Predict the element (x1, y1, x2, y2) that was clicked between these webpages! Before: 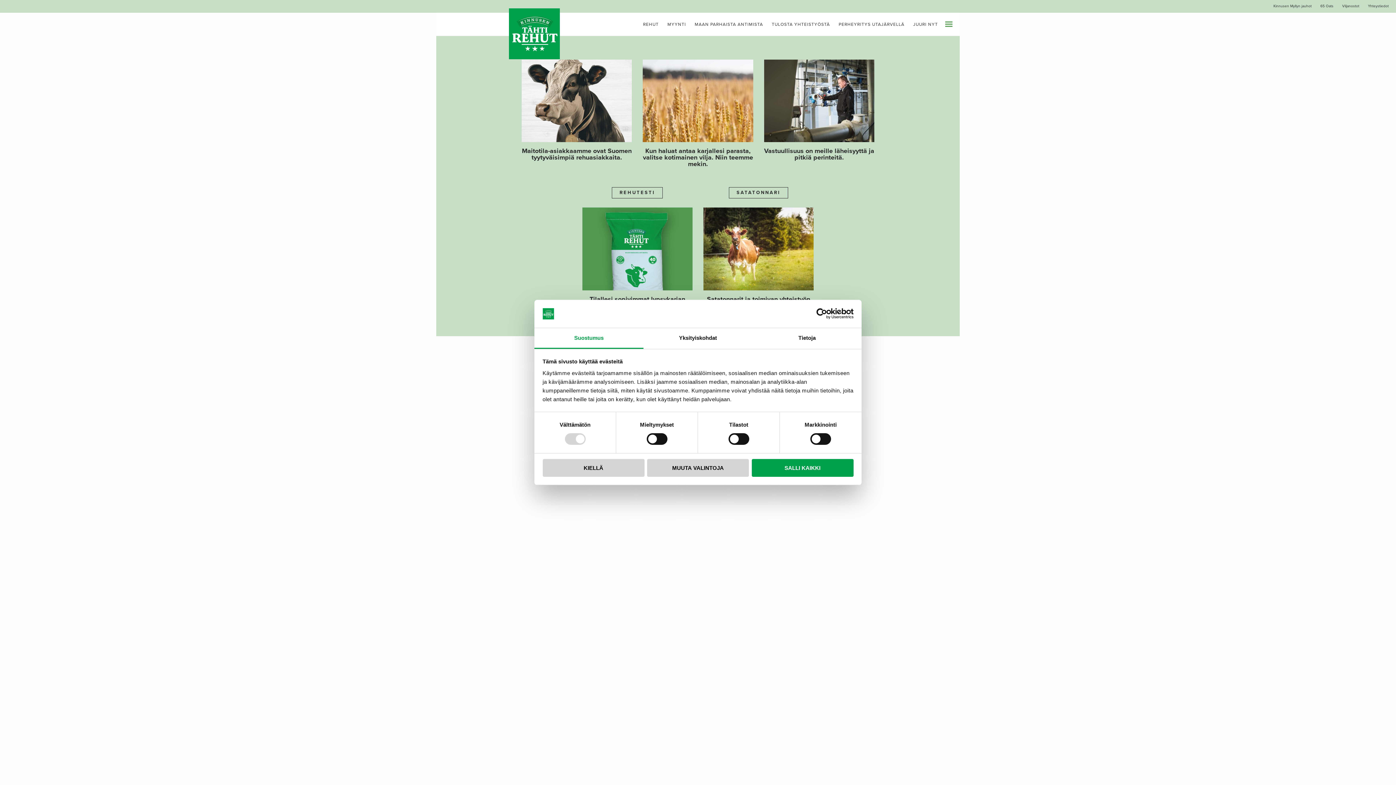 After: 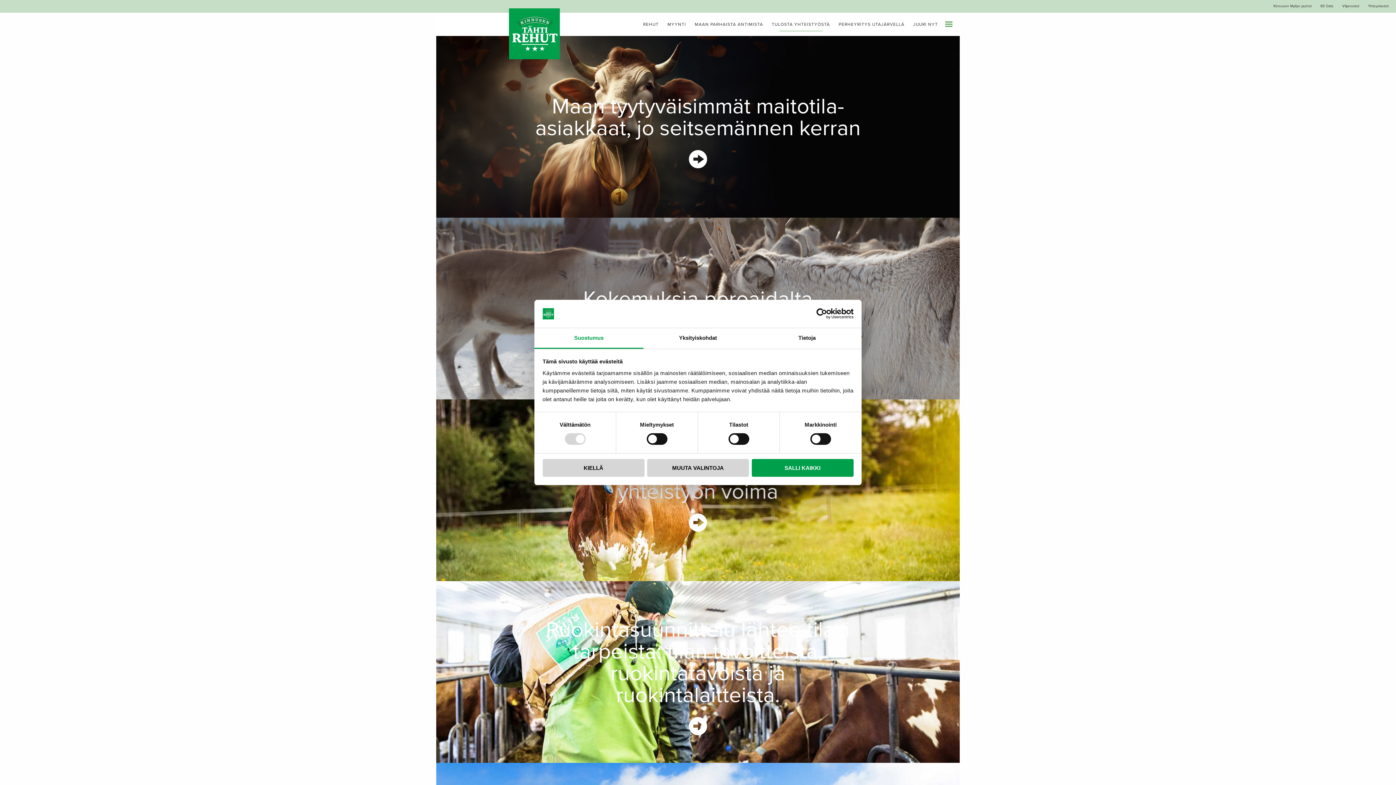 Action: bbox: (768, 12, 833, 36) label: TULOSTA YHTEISTYÖSTÄ